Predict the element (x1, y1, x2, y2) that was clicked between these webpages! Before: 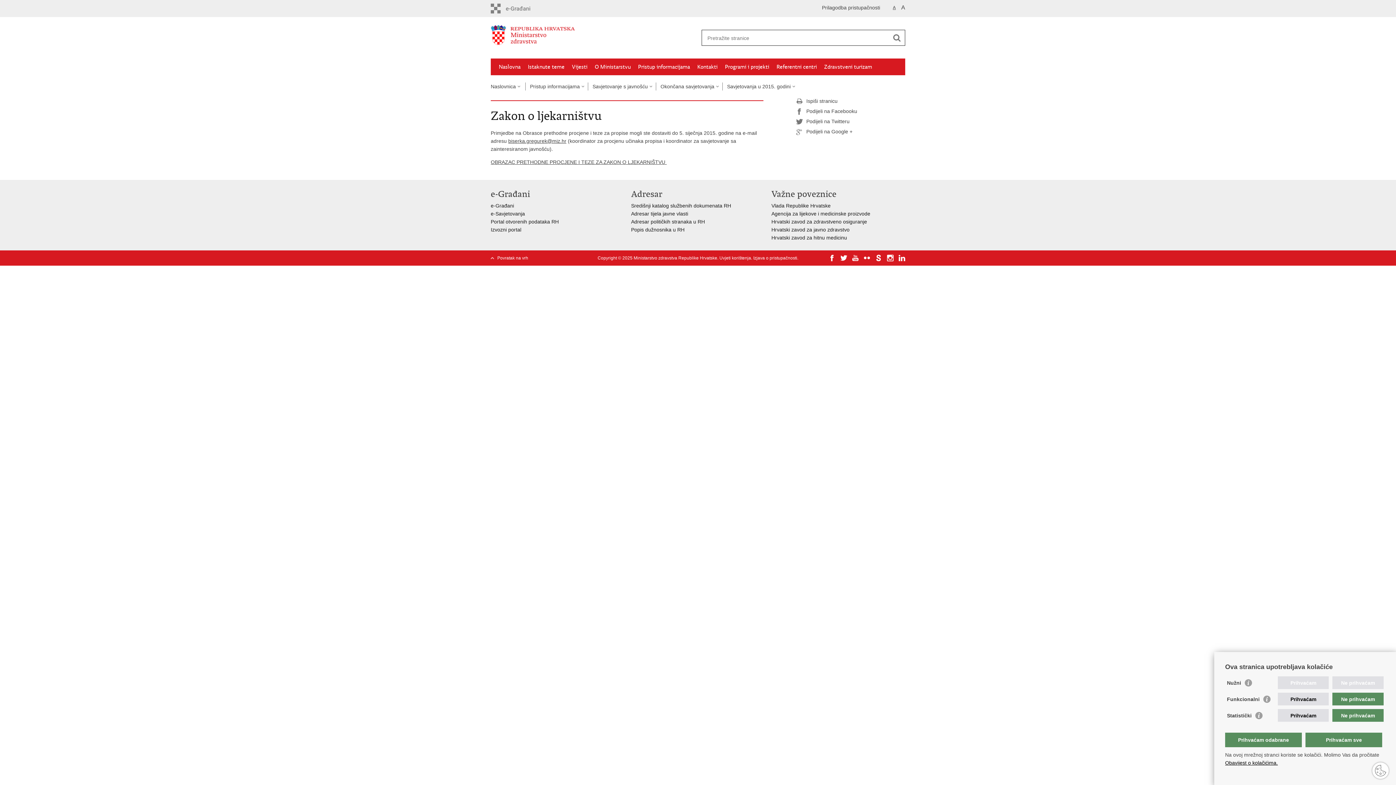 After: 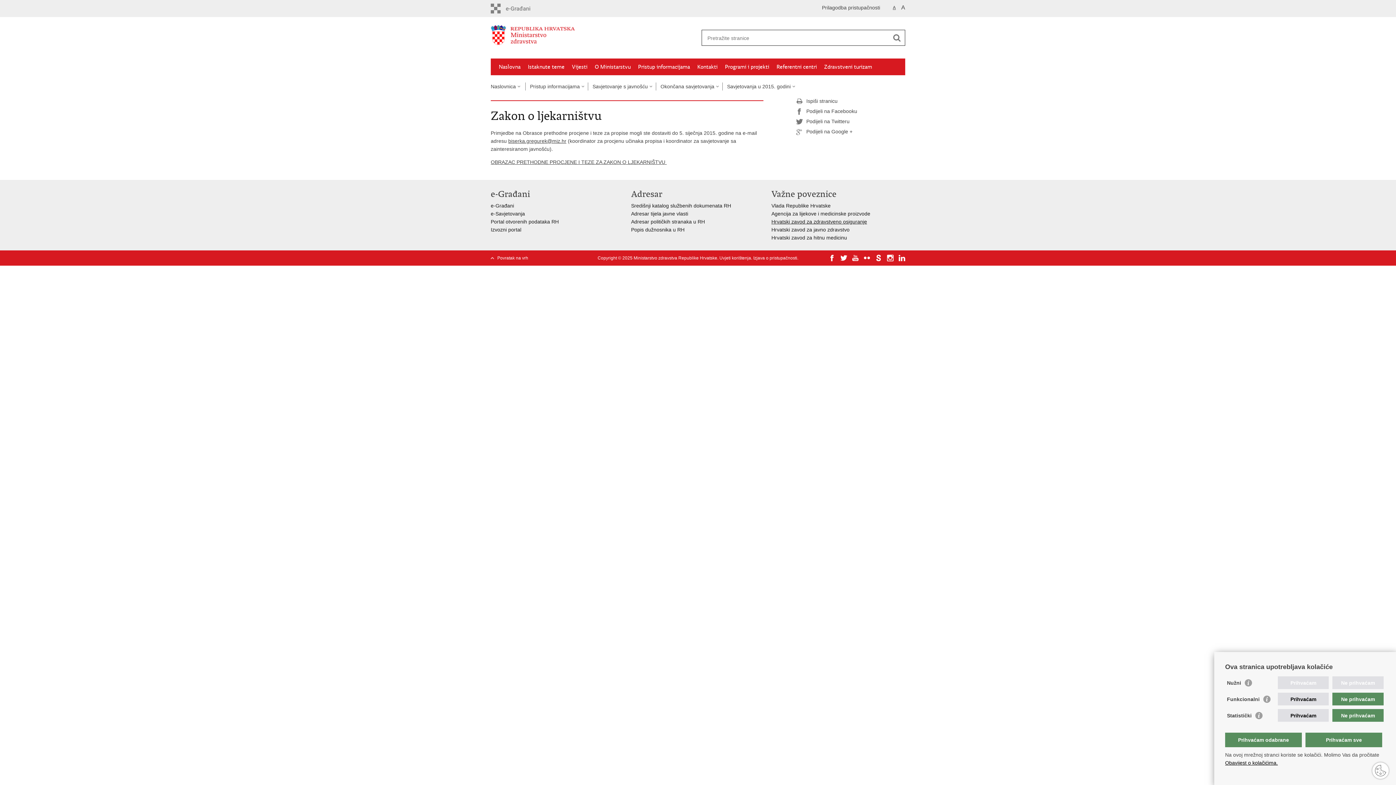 Action: bbox: (771, 218, 867, 224) label: Hrvatski zavod za zdravstveno osiguranje